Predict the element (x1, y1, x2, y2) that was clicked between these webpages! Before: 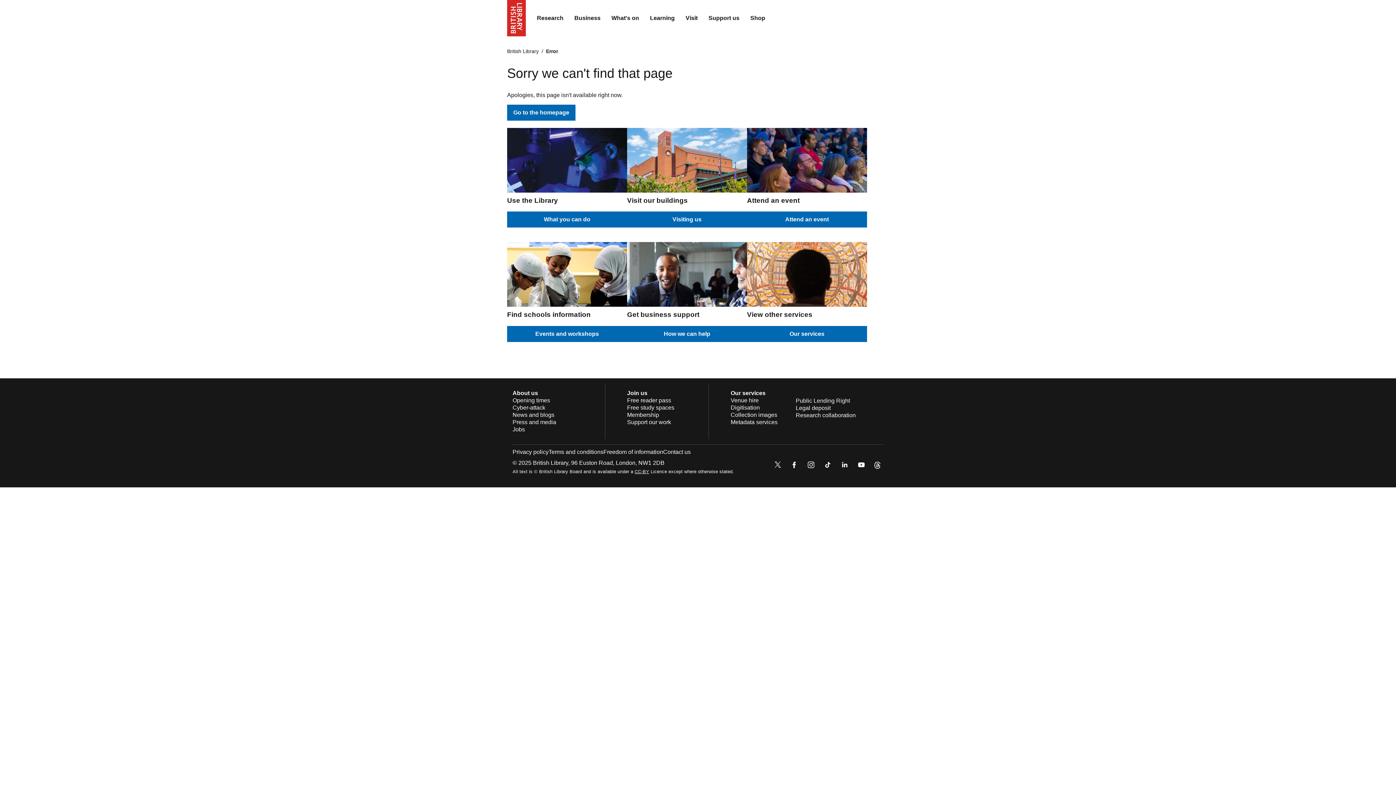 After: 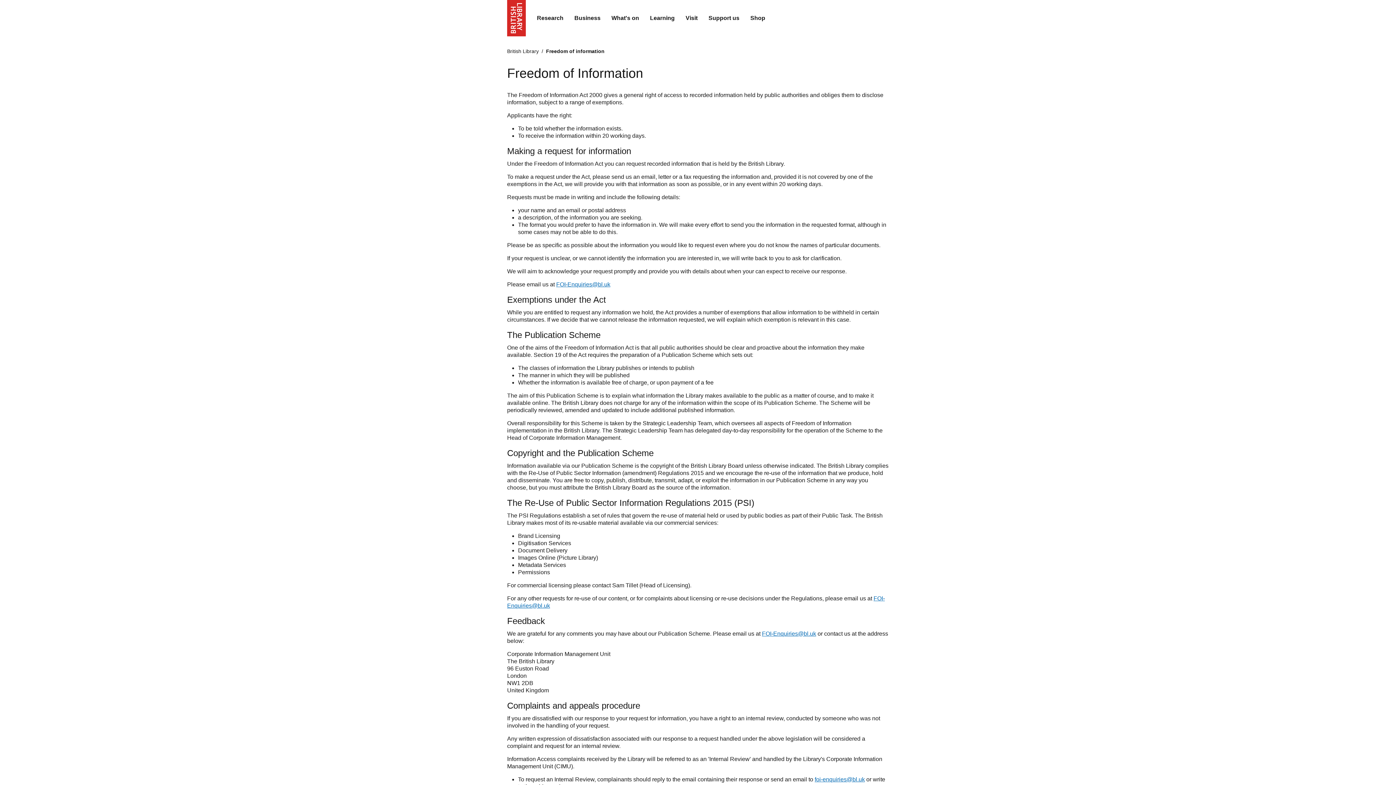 Action: bbox: (603, 449, 663, 455) label: Freedom of information